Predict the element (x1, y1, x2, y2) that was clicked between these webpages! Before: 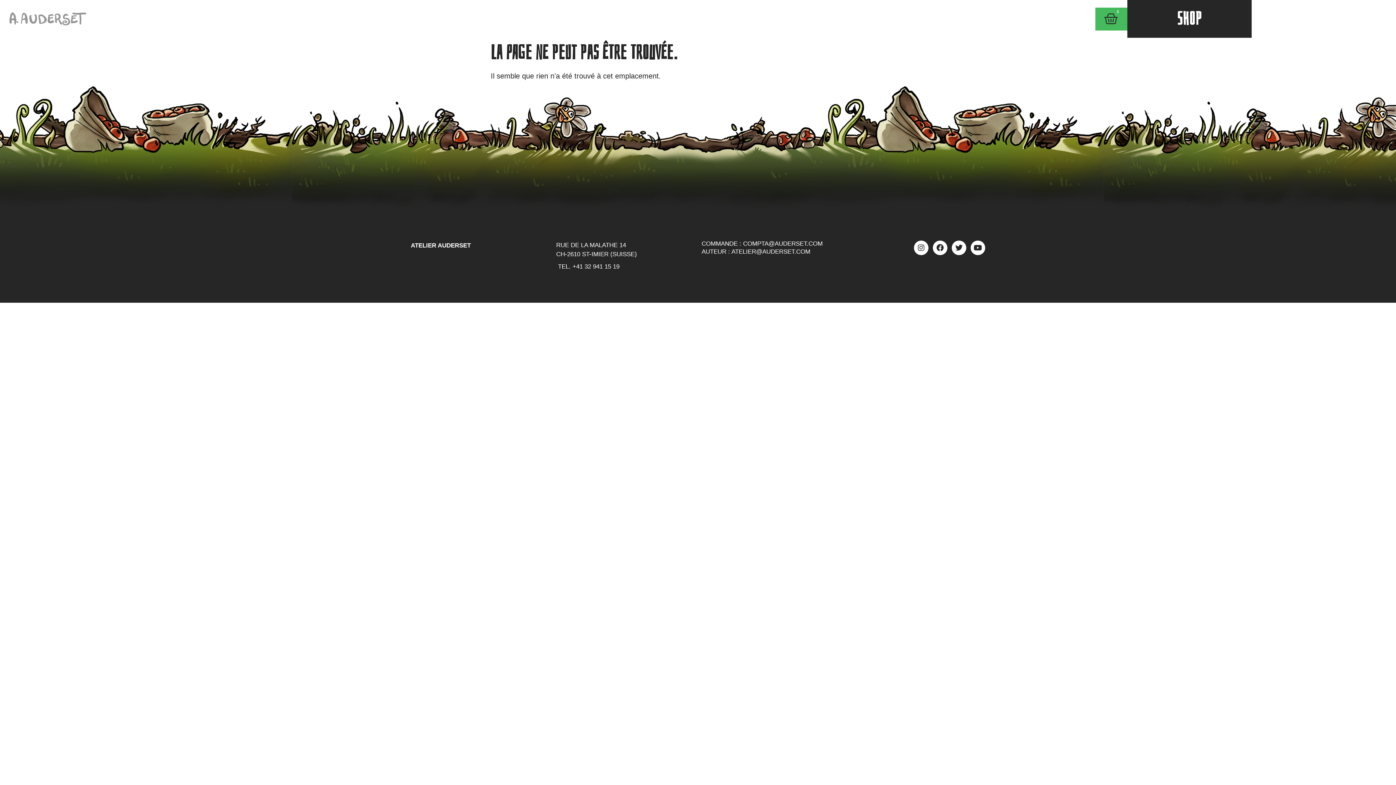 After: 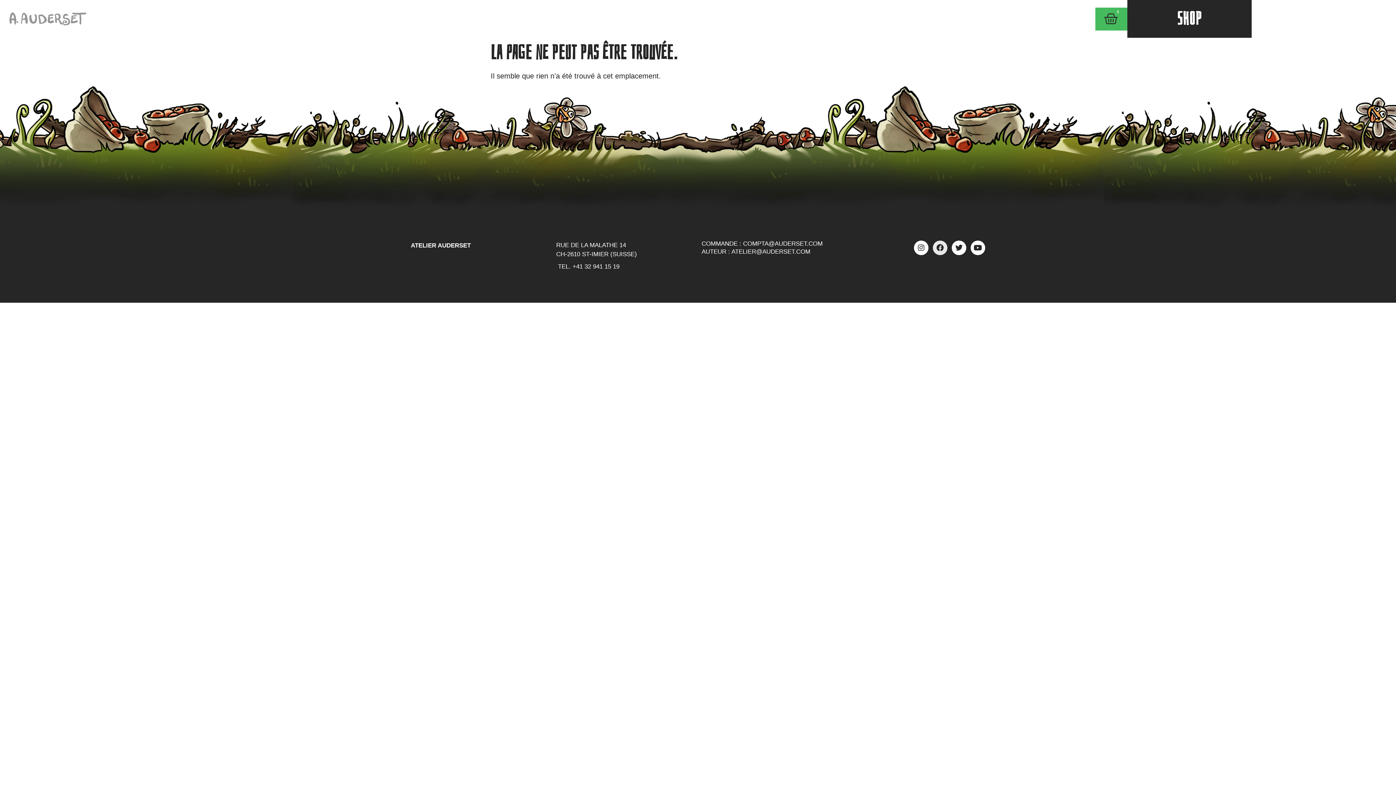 Action: label: Facebook bbox: (933, 240, 947, 255)